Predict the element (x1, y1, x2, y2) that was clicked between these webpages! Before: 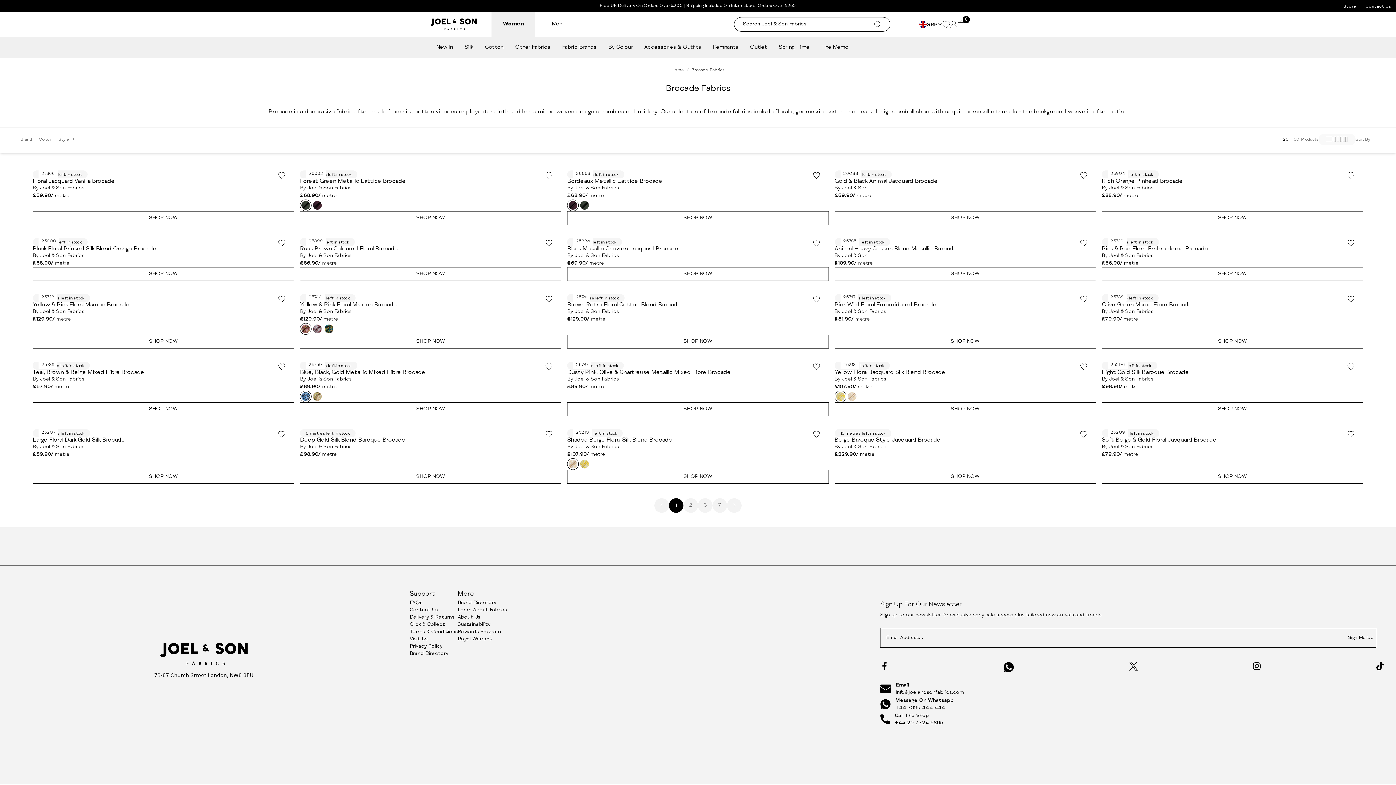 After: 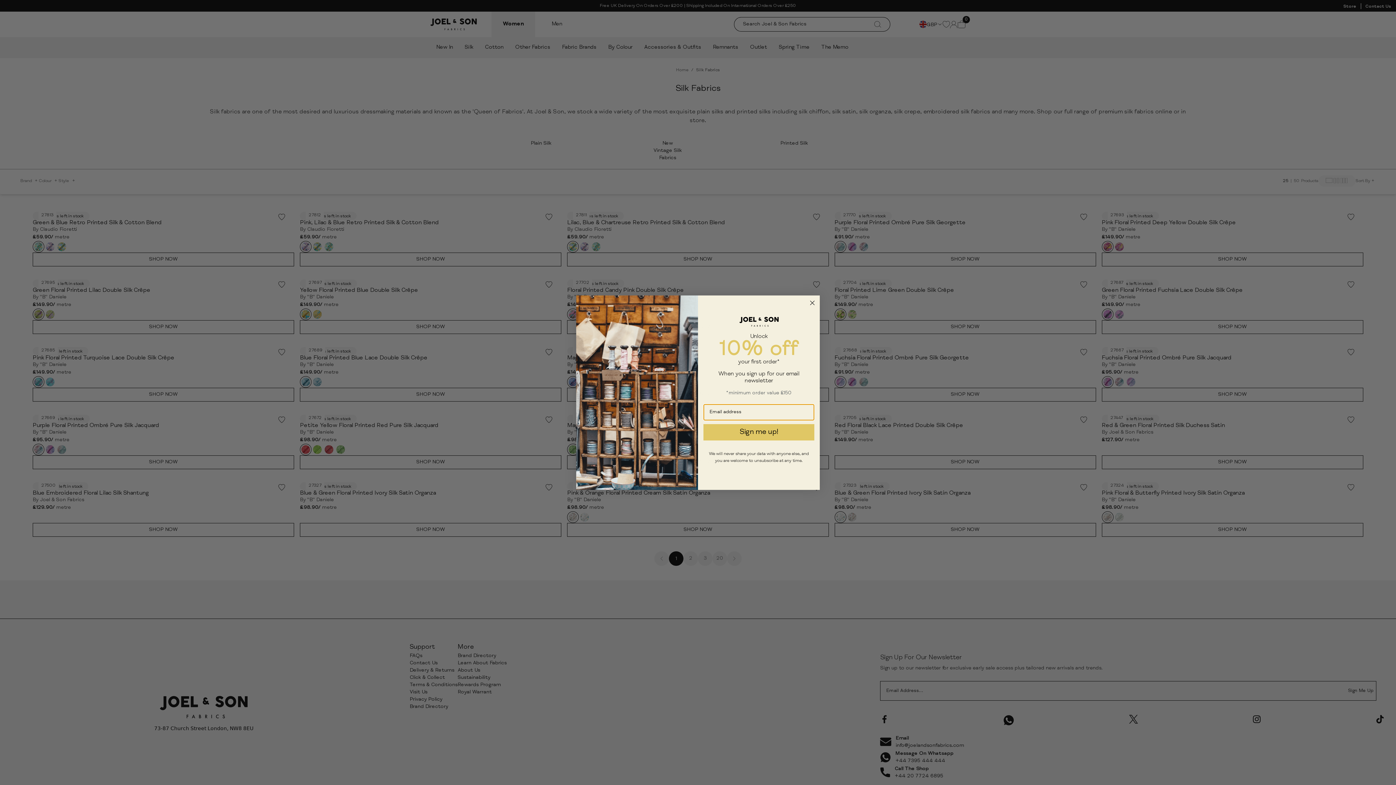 Action: bbox: (458, 37, 479, 58) label: Silk